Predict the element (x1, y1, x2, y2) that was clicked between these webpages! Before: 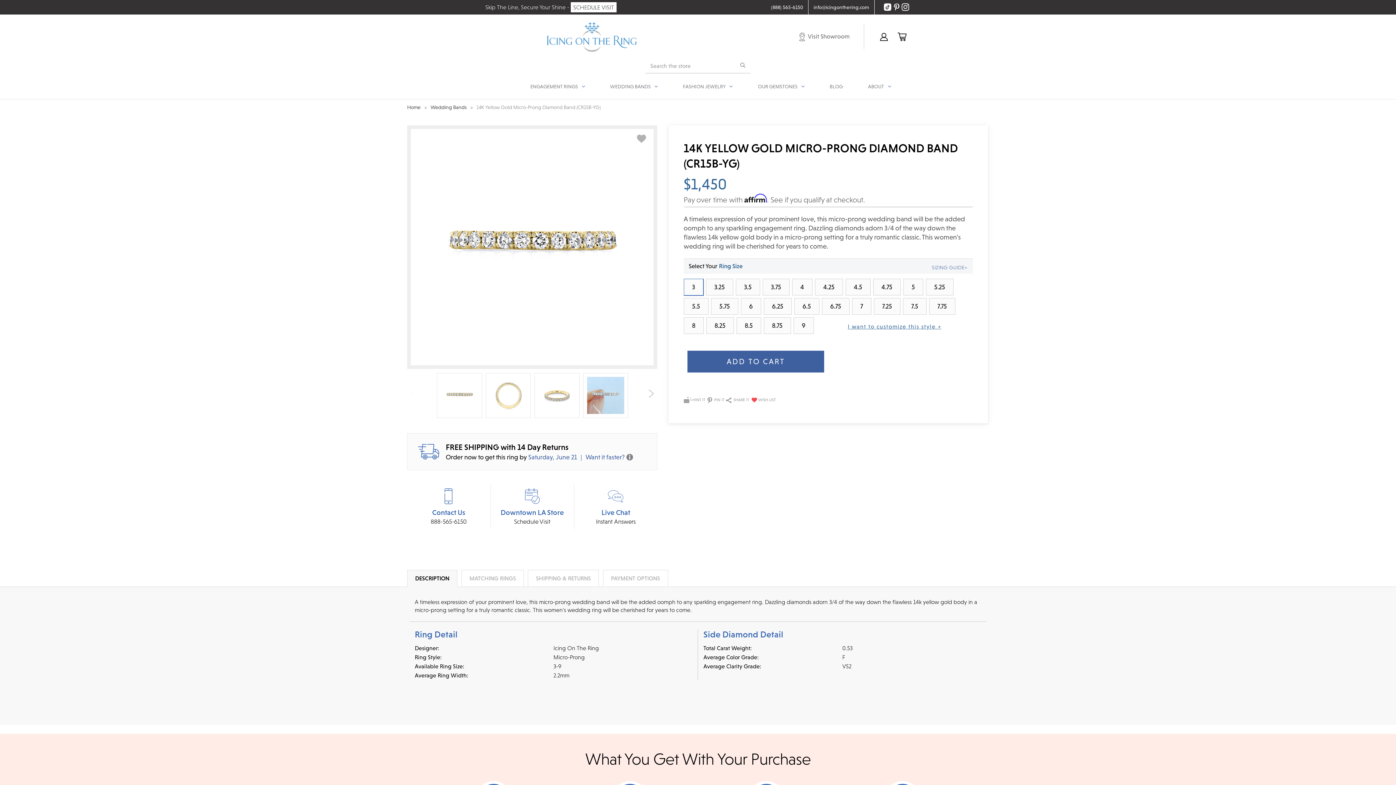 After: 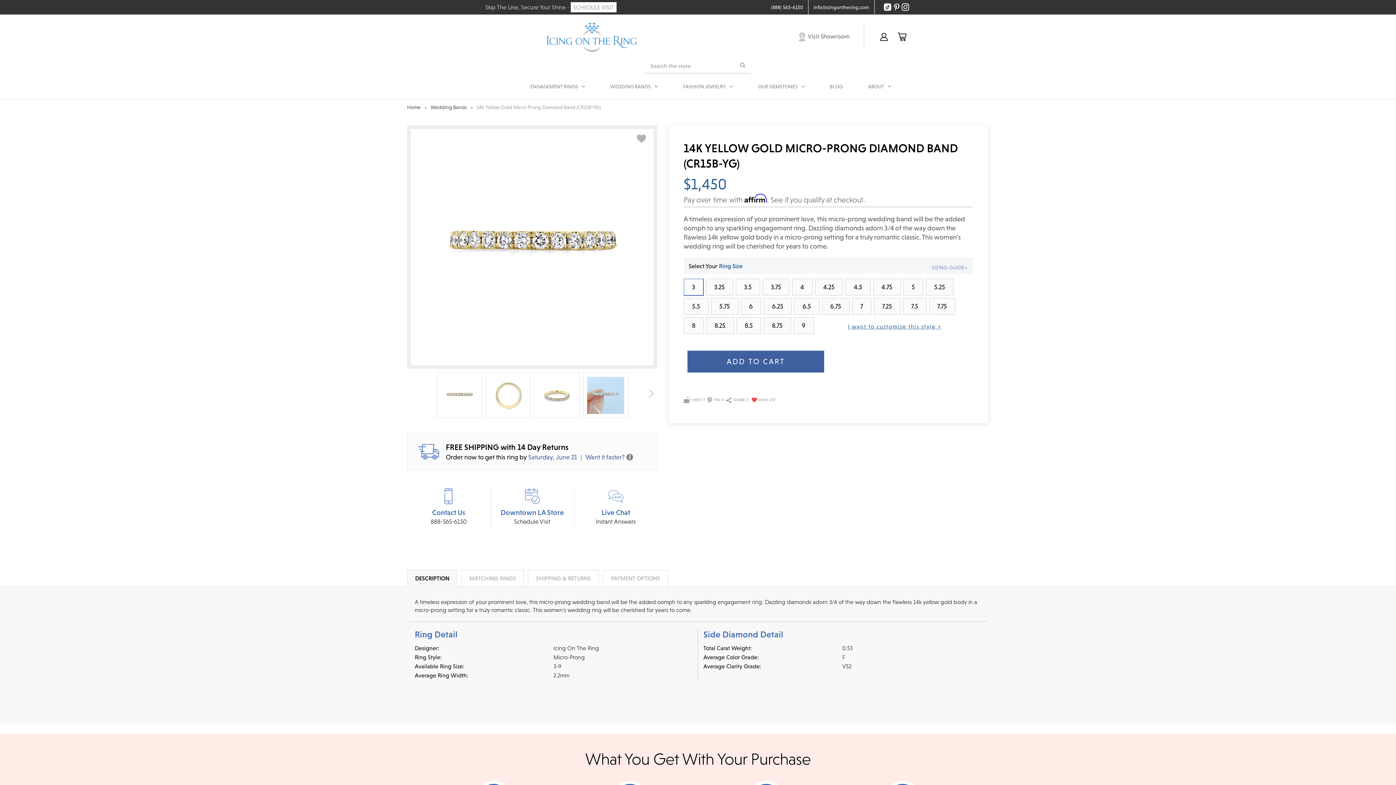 Action: bbox: (570, 2, 616, 12) label: SCHEDULE VISIT